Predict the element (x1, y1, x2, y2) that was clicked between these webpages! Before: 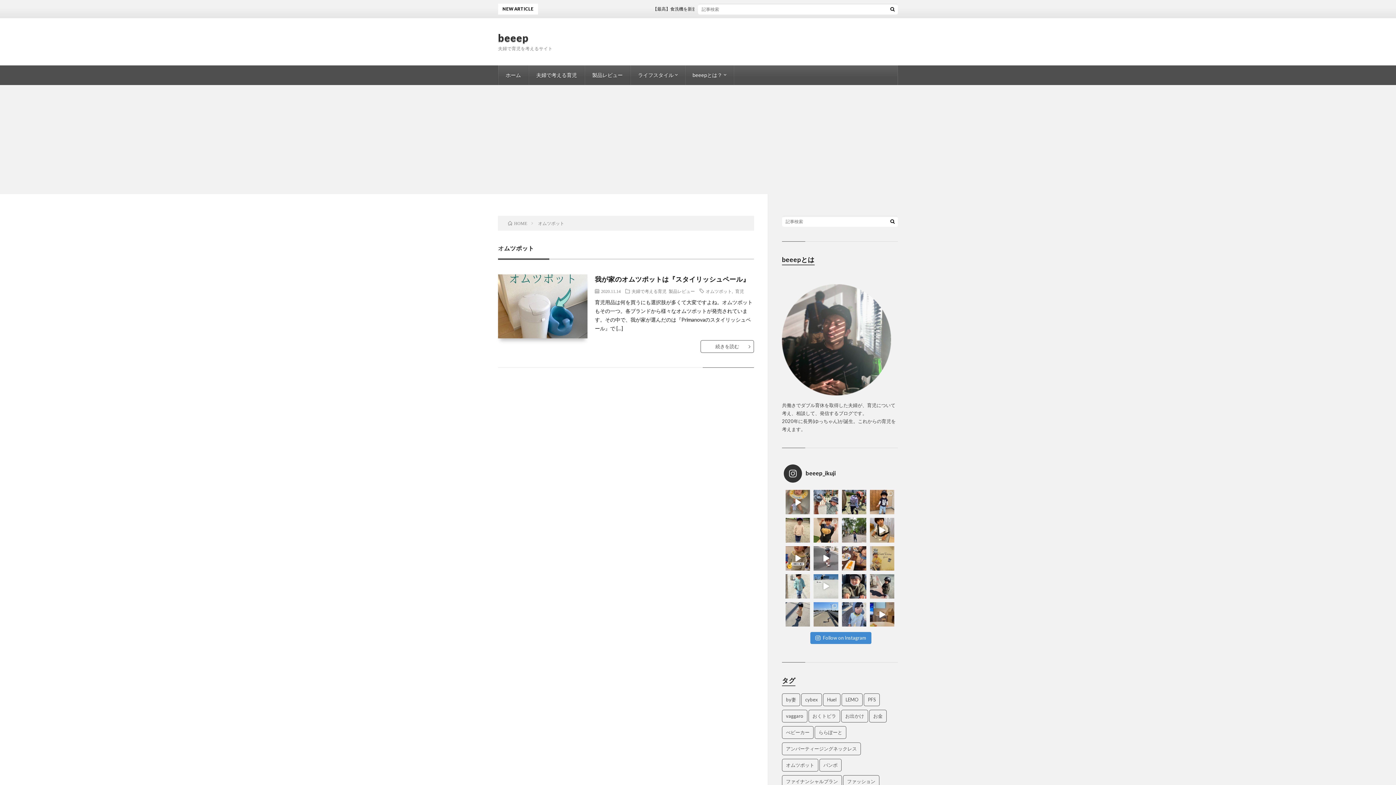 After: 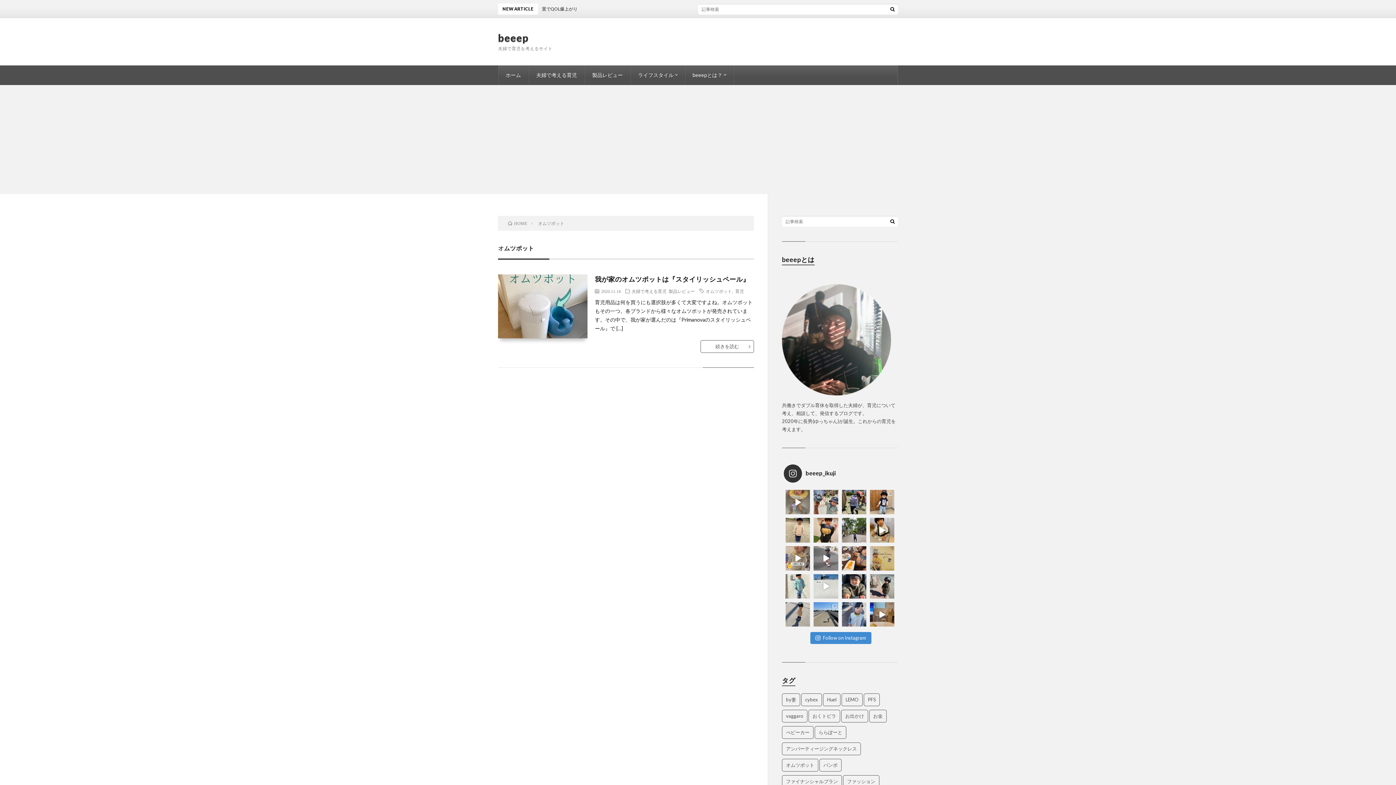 Action: bbox: (785, 546, 810, 570)